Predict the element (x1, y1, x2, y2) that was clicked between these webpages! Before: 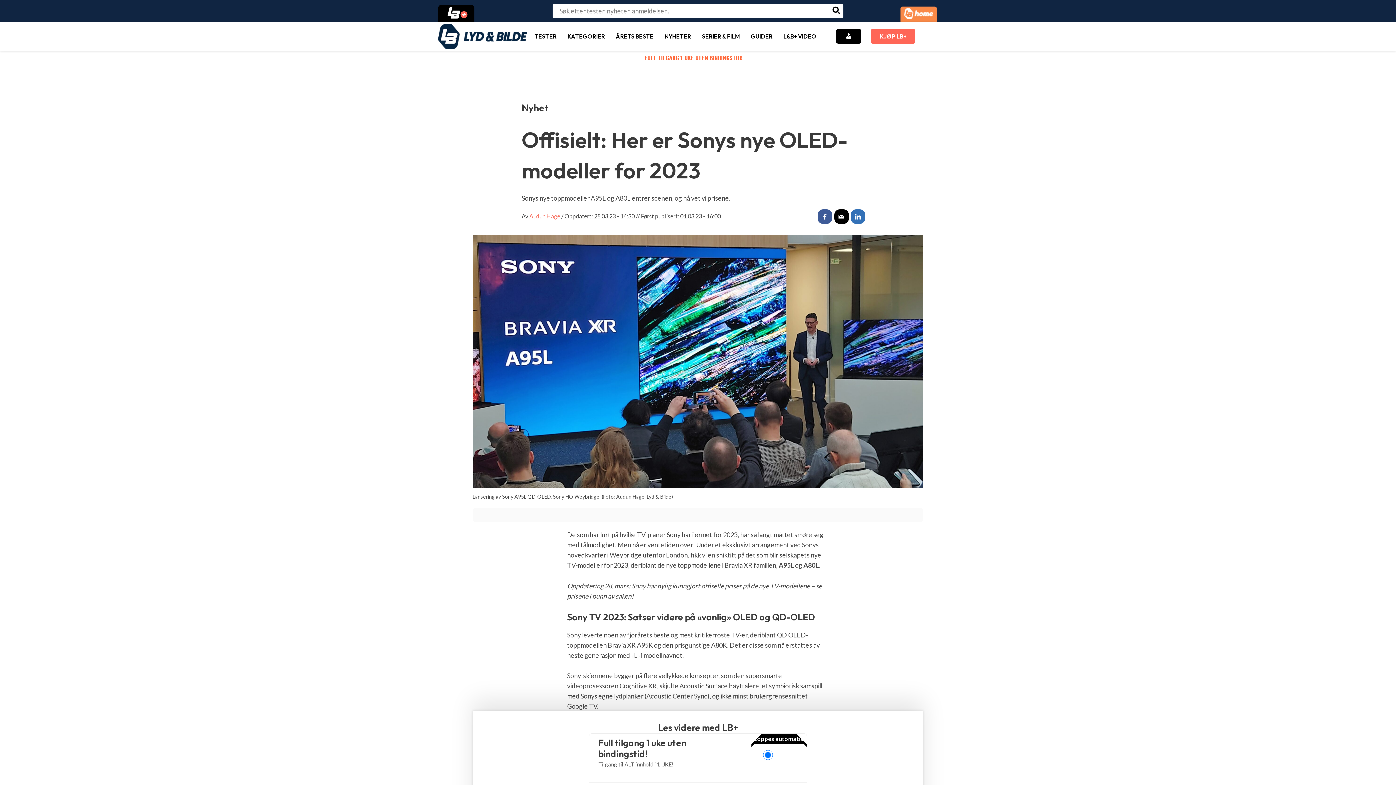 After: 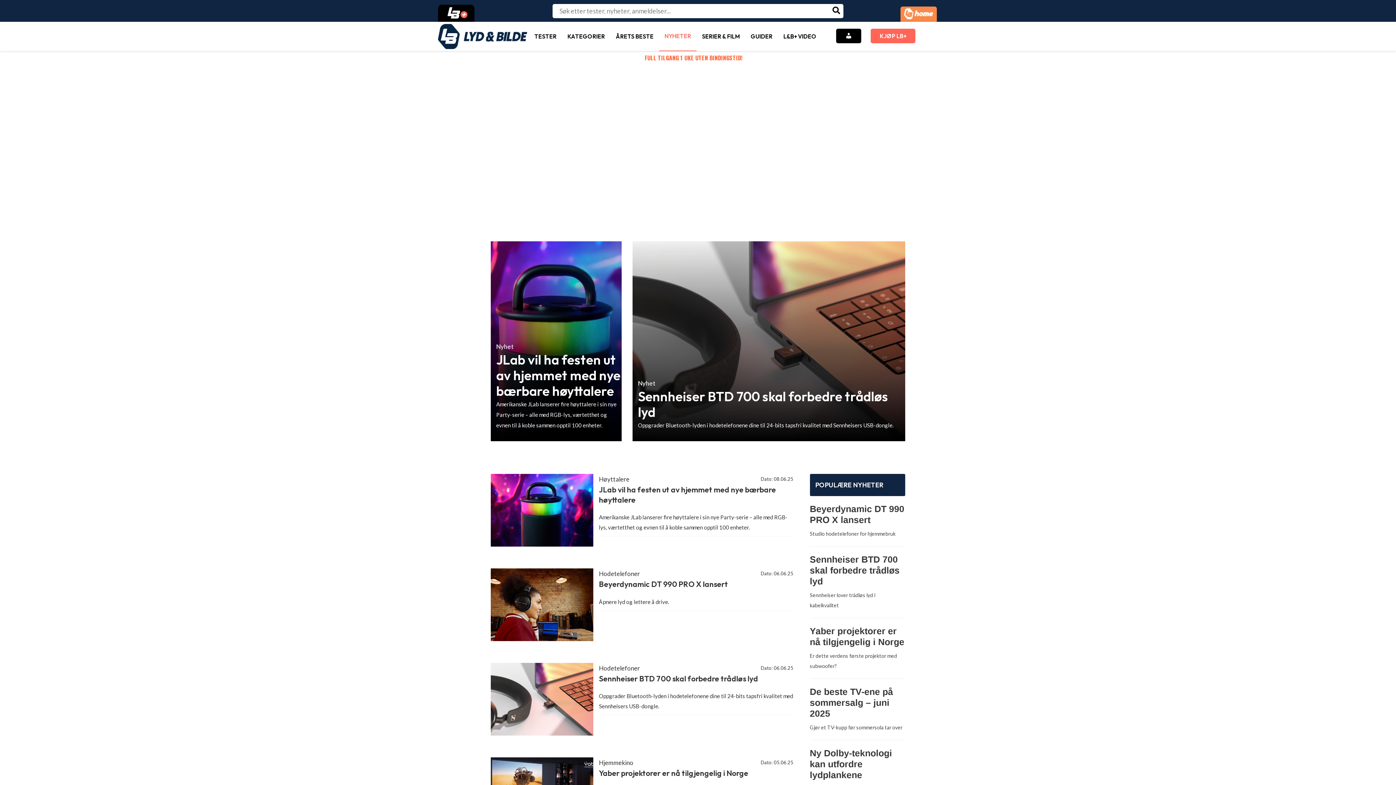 Action: bbox: (659, 21, 696, 50) label: NYHETER